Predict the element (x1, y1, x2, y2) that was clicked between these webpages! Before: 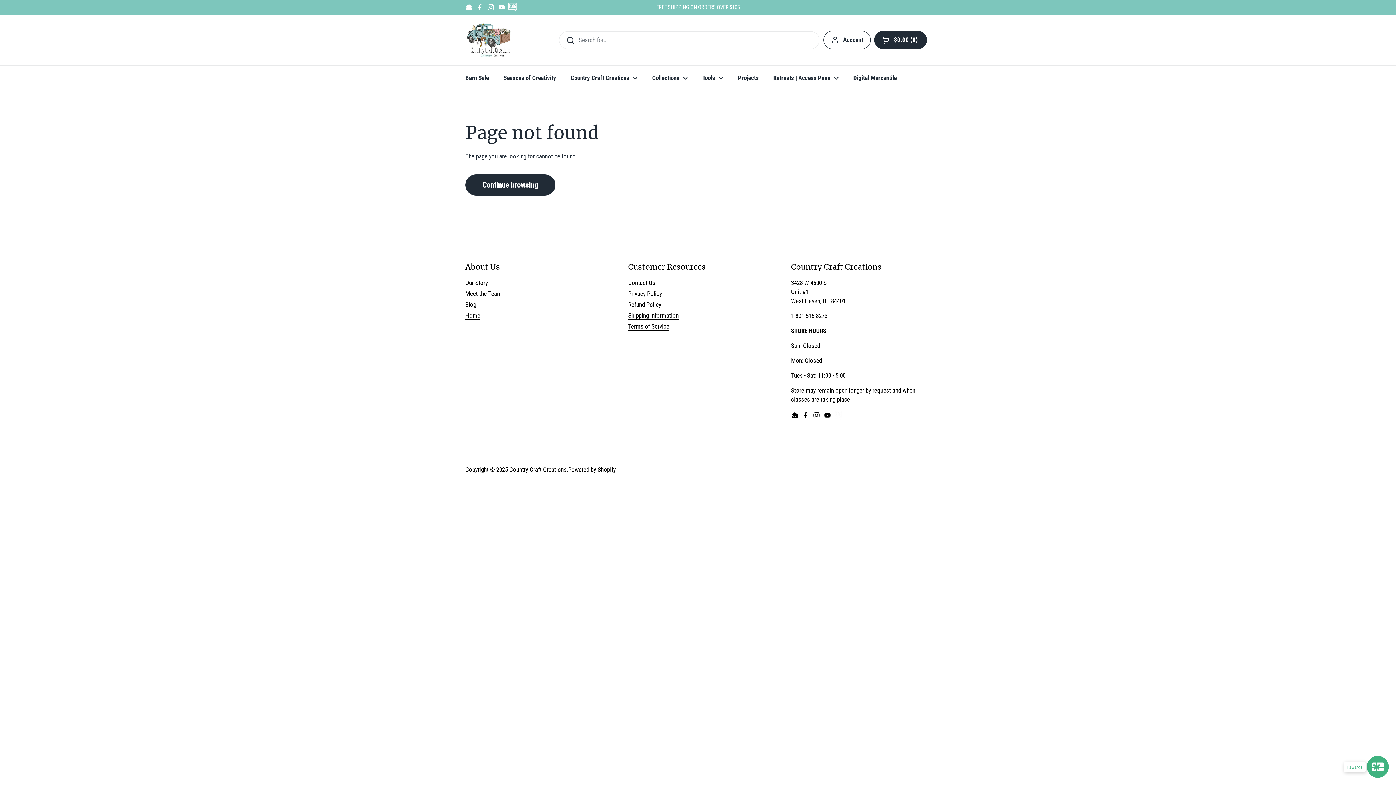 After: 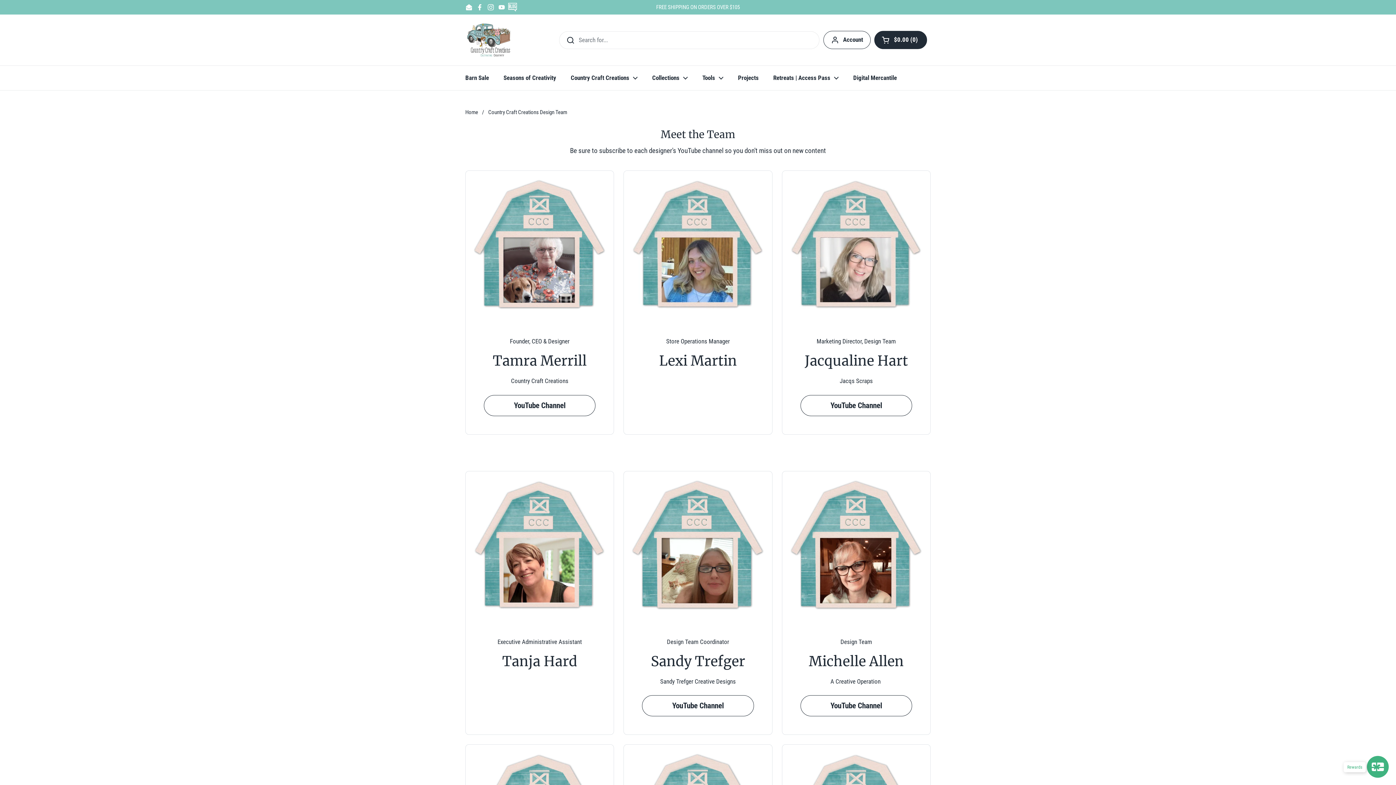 Action: label: Meet the Team bbox: (465, 290, 501, 298)